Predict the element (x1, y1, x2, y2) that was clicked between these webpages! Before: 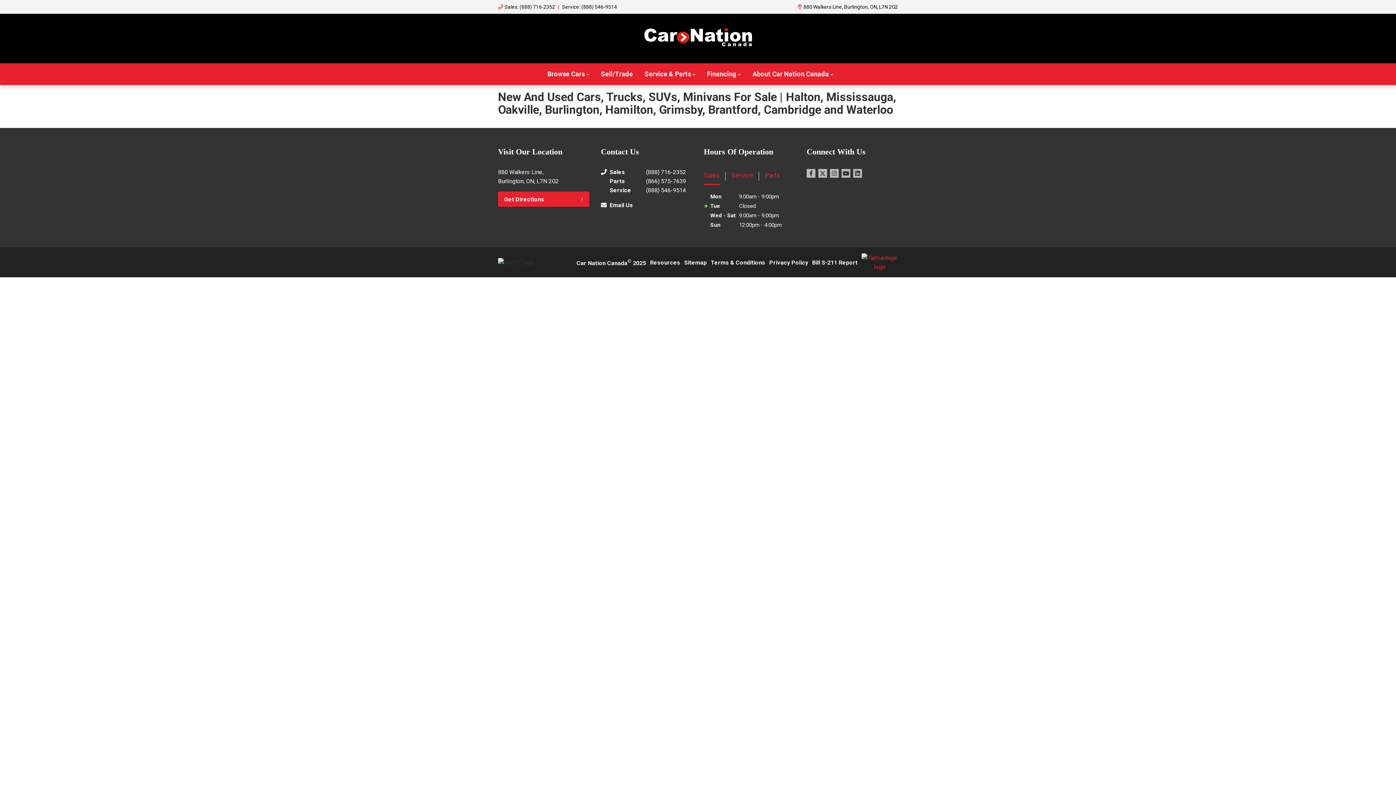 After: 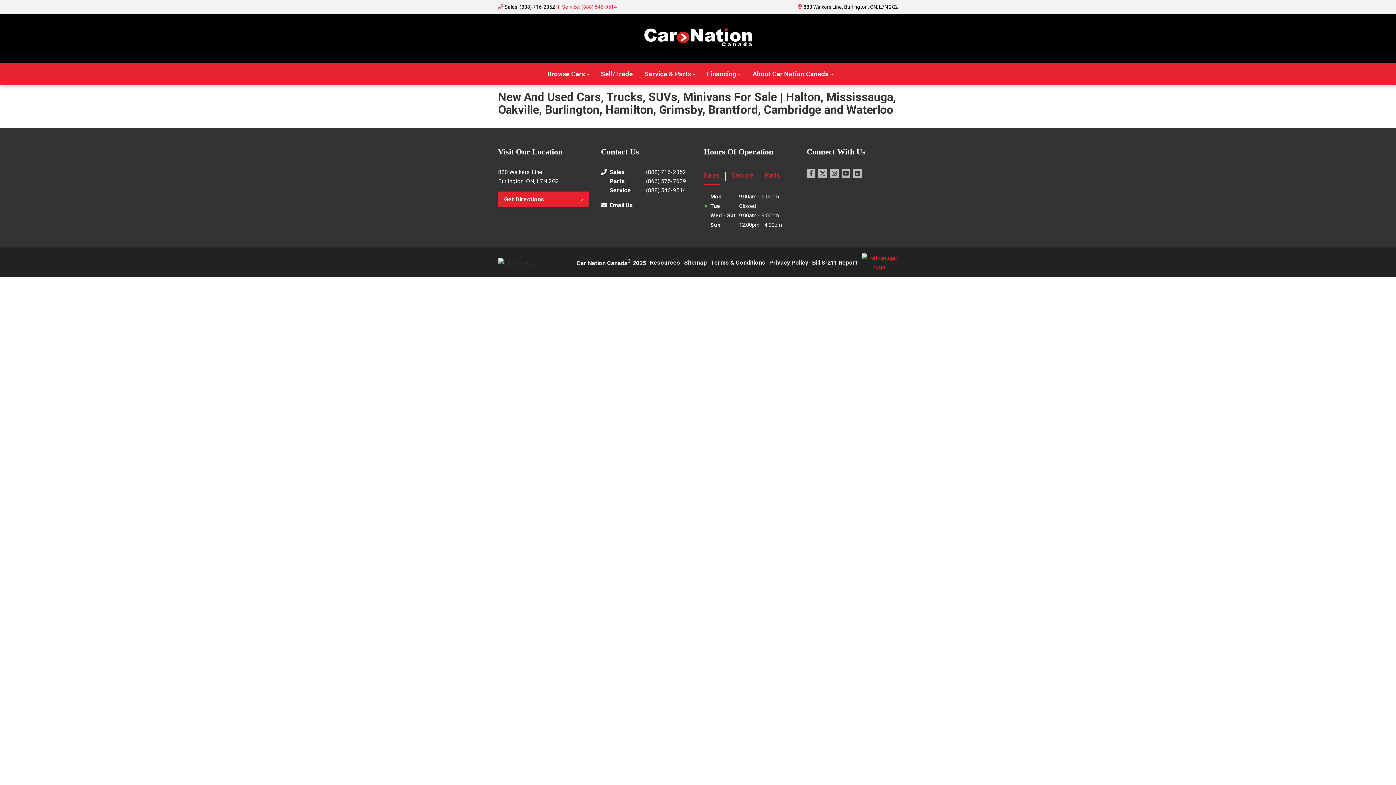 Action: bbox: (558, 3, 617, 11) label: Service: (888) 546-9514